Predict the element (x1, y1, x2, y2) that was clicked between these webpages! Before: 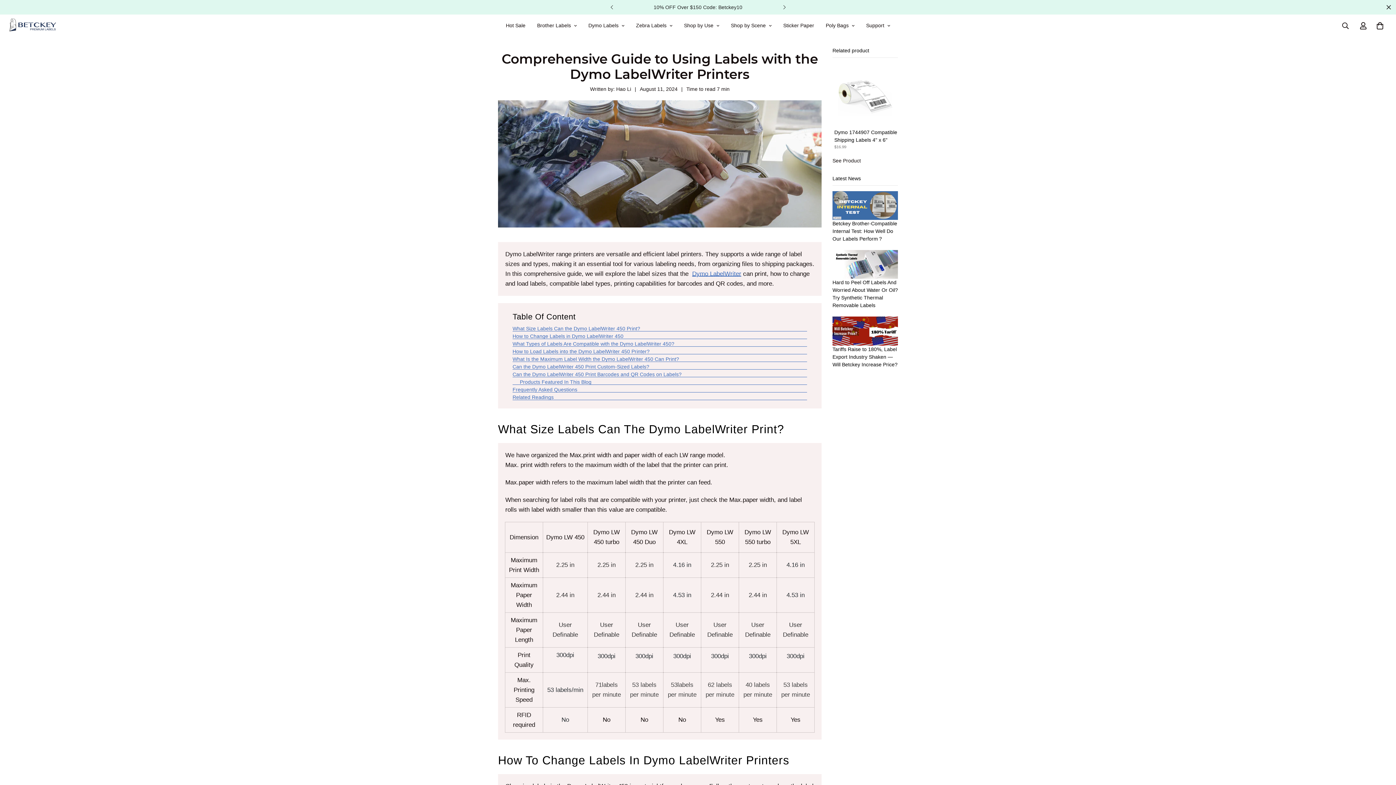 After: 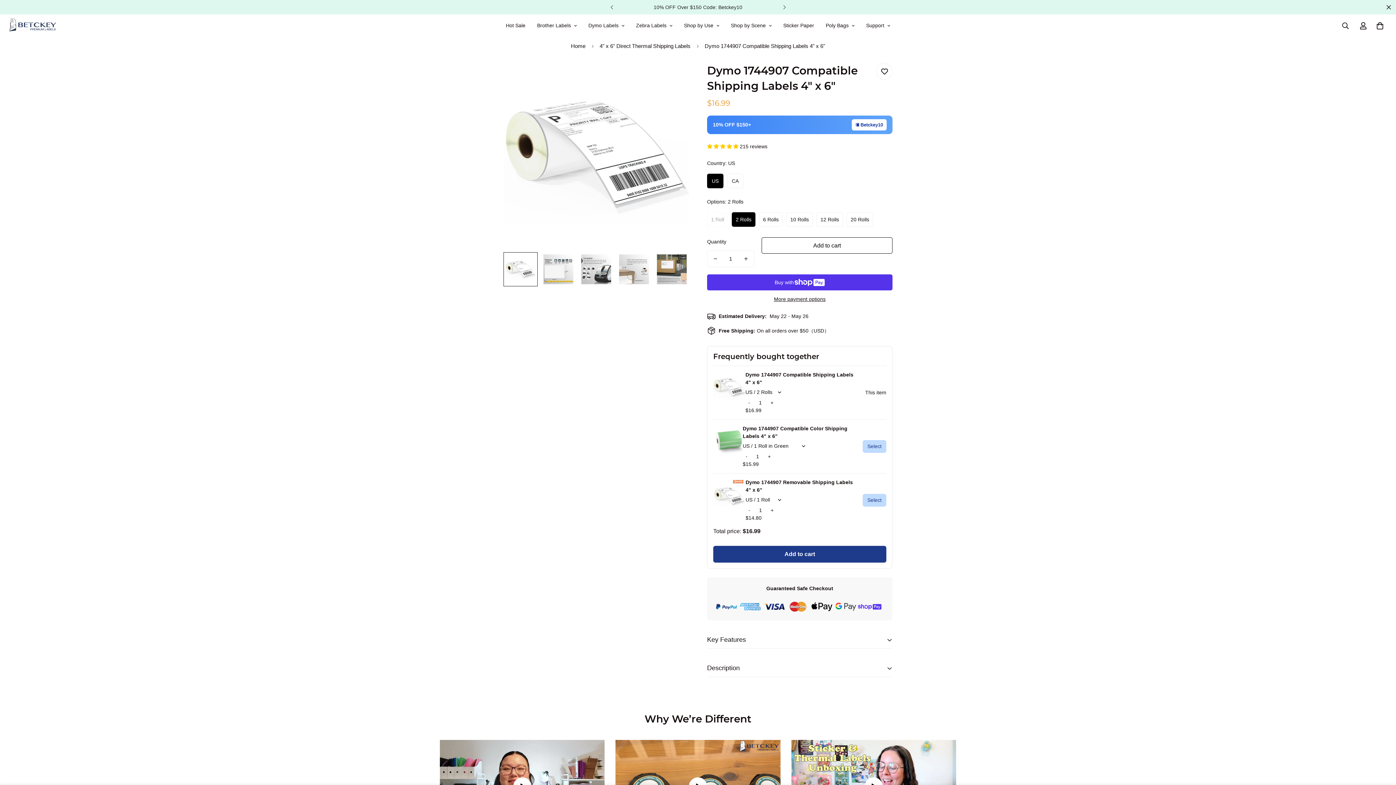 Action: bbox: (832, 157, 861, 164) label: See Product